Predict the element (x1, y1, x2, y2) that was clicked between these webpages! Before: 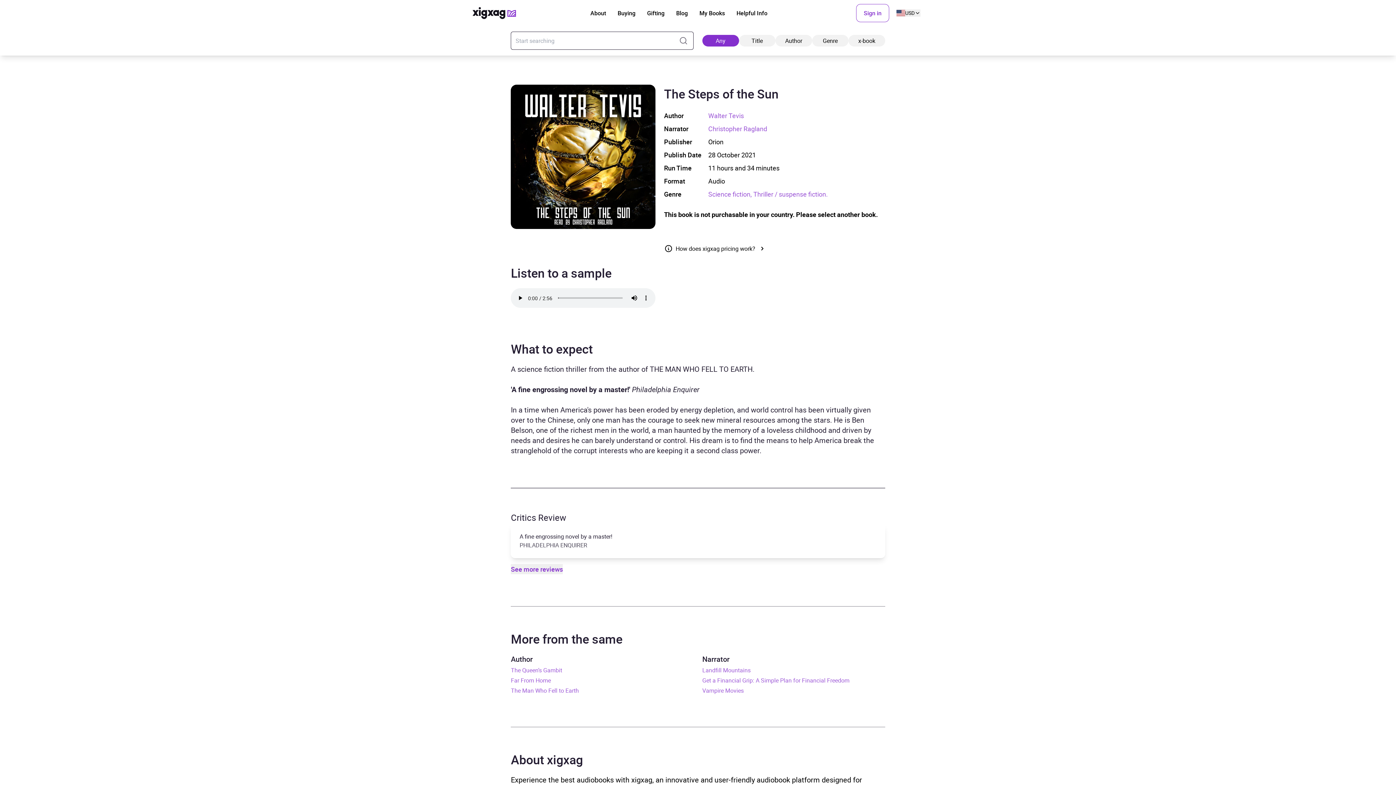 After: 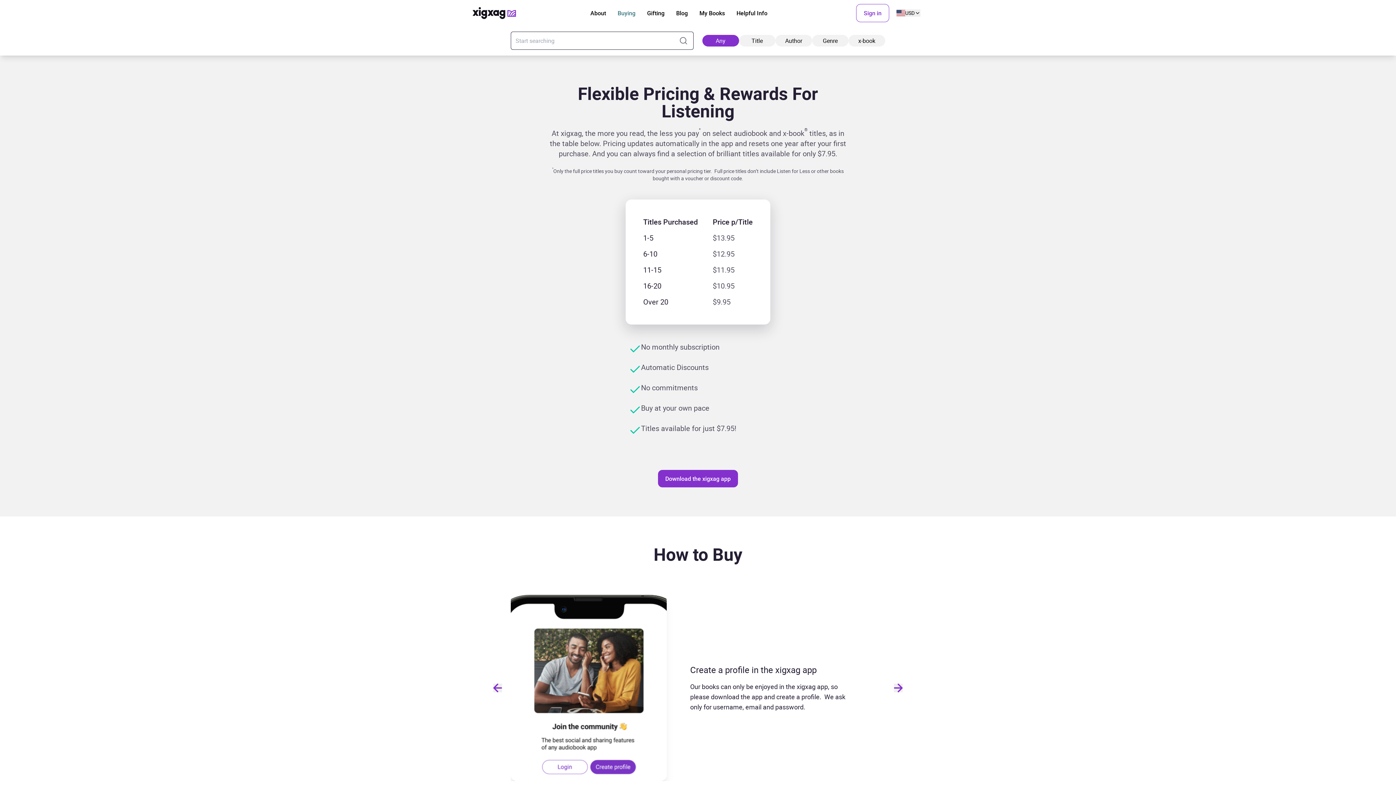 Action: label: Buying bbox: (617, 8, 635, 17)